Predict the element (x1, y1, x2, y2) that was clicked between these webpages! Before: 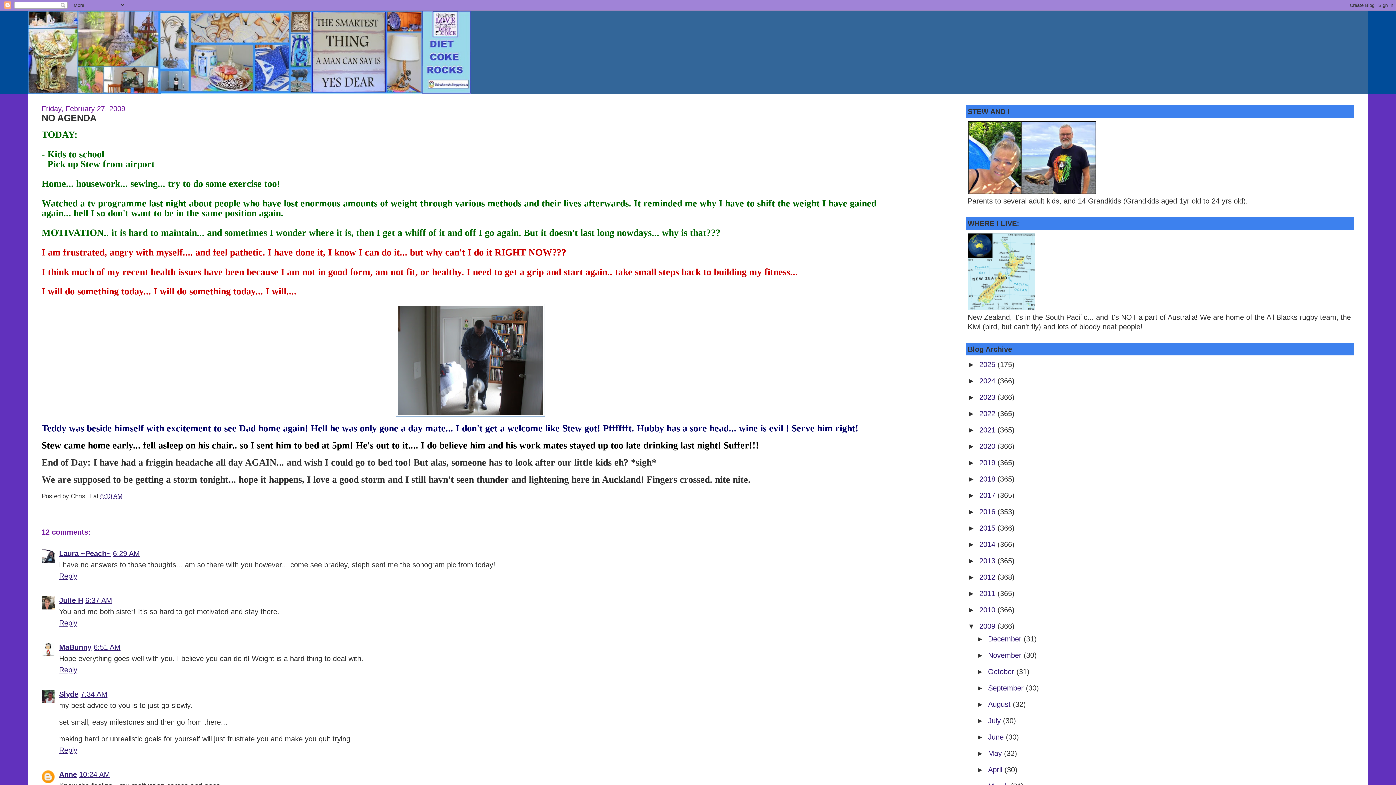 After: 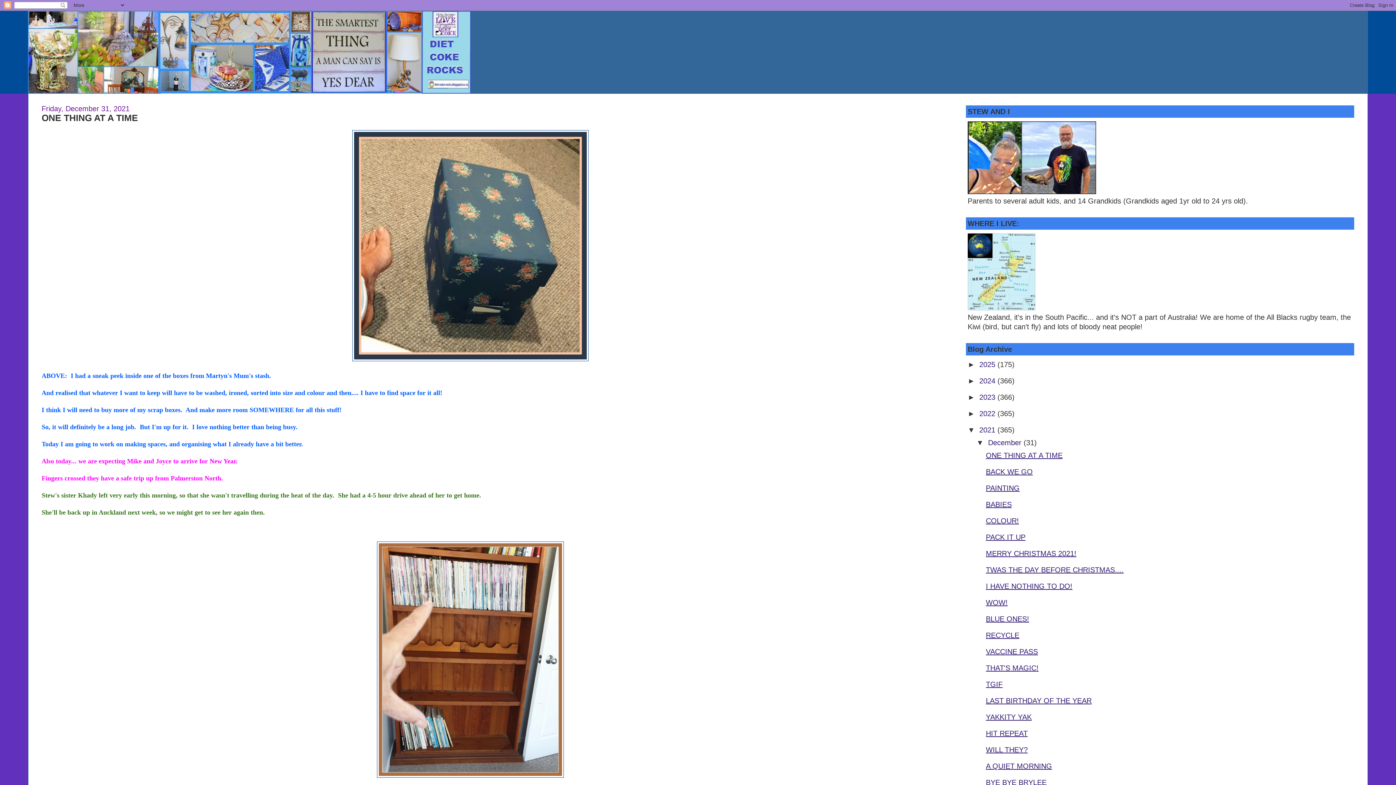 Action: bbox: (979, 426, 997, 434) label: 2021 